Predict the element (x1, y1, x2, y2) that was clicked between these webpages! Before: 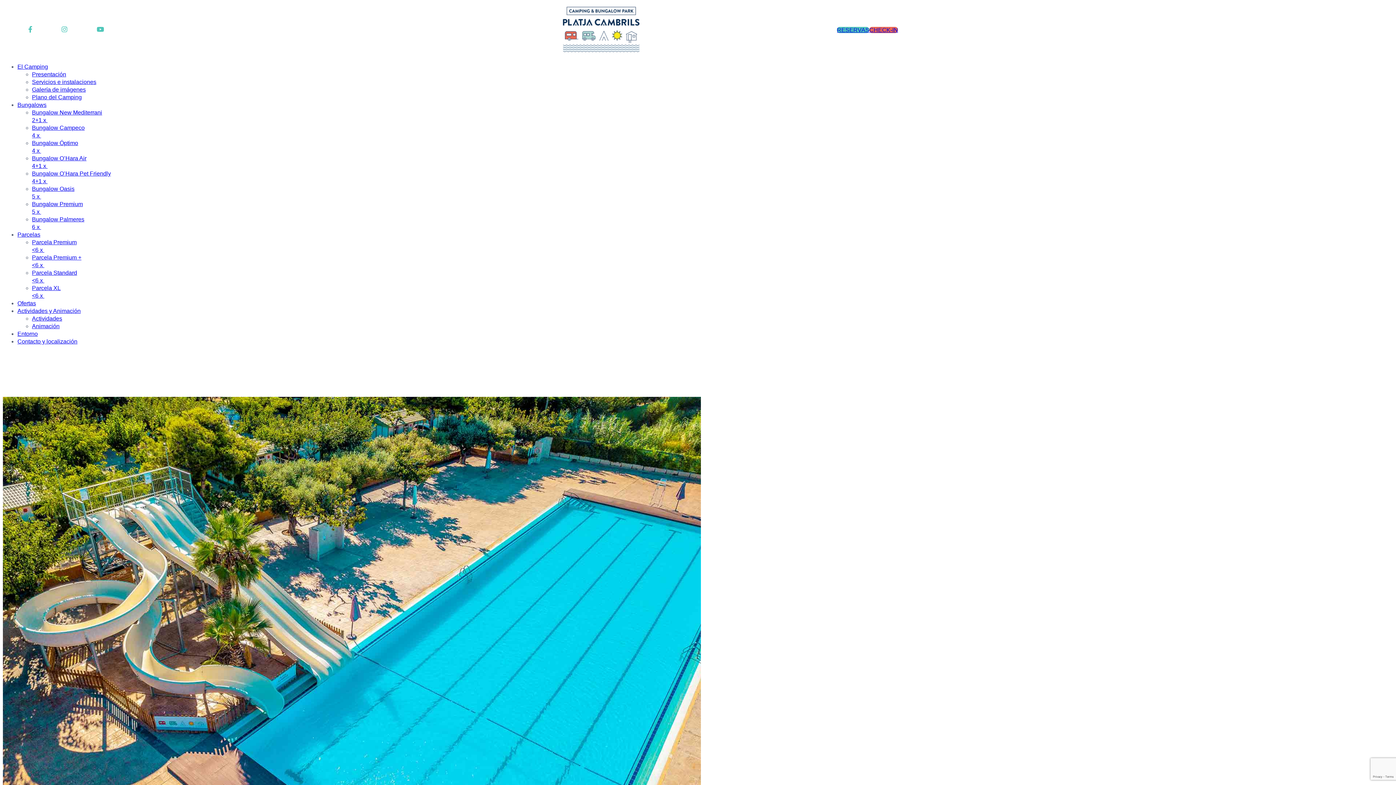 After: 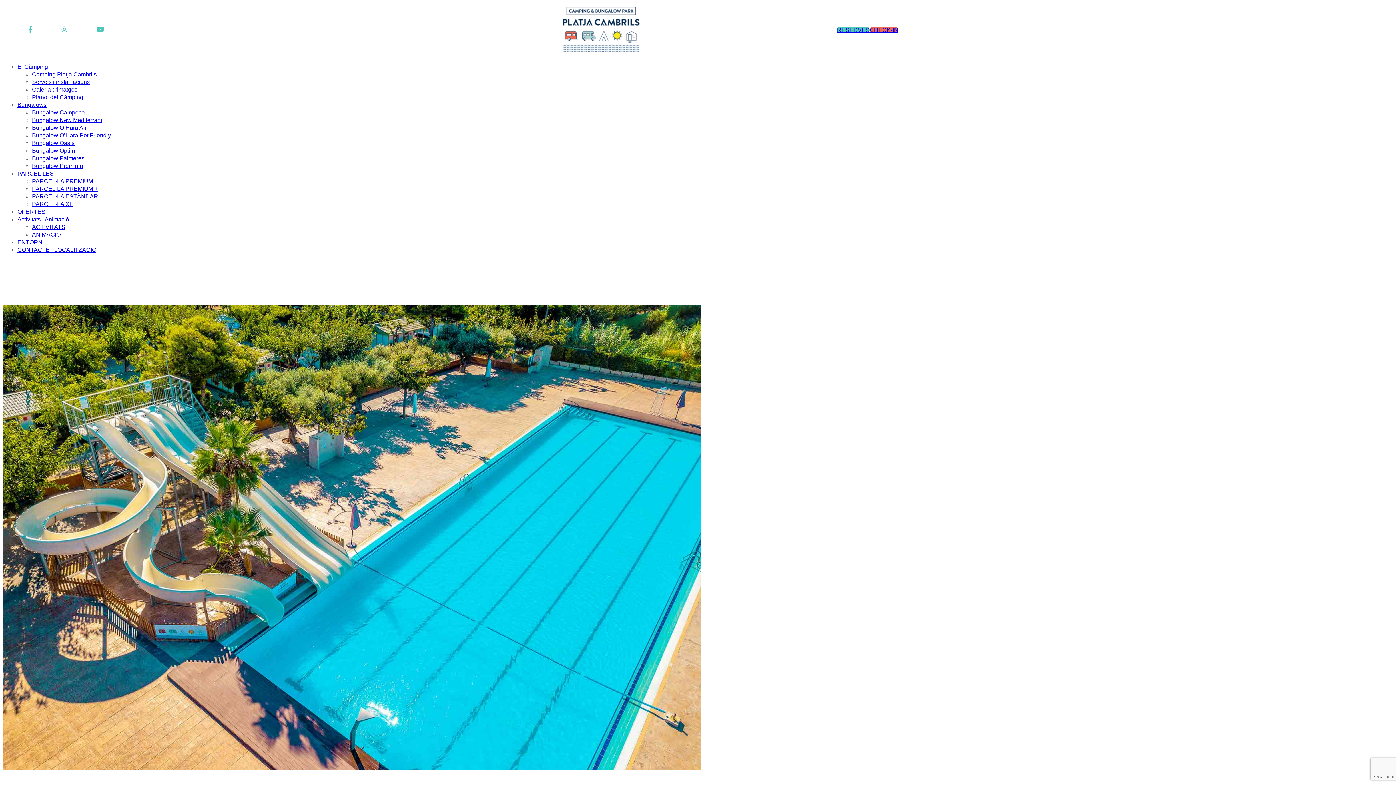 Action: bbox: (32, 353, 40, 360) label: CA